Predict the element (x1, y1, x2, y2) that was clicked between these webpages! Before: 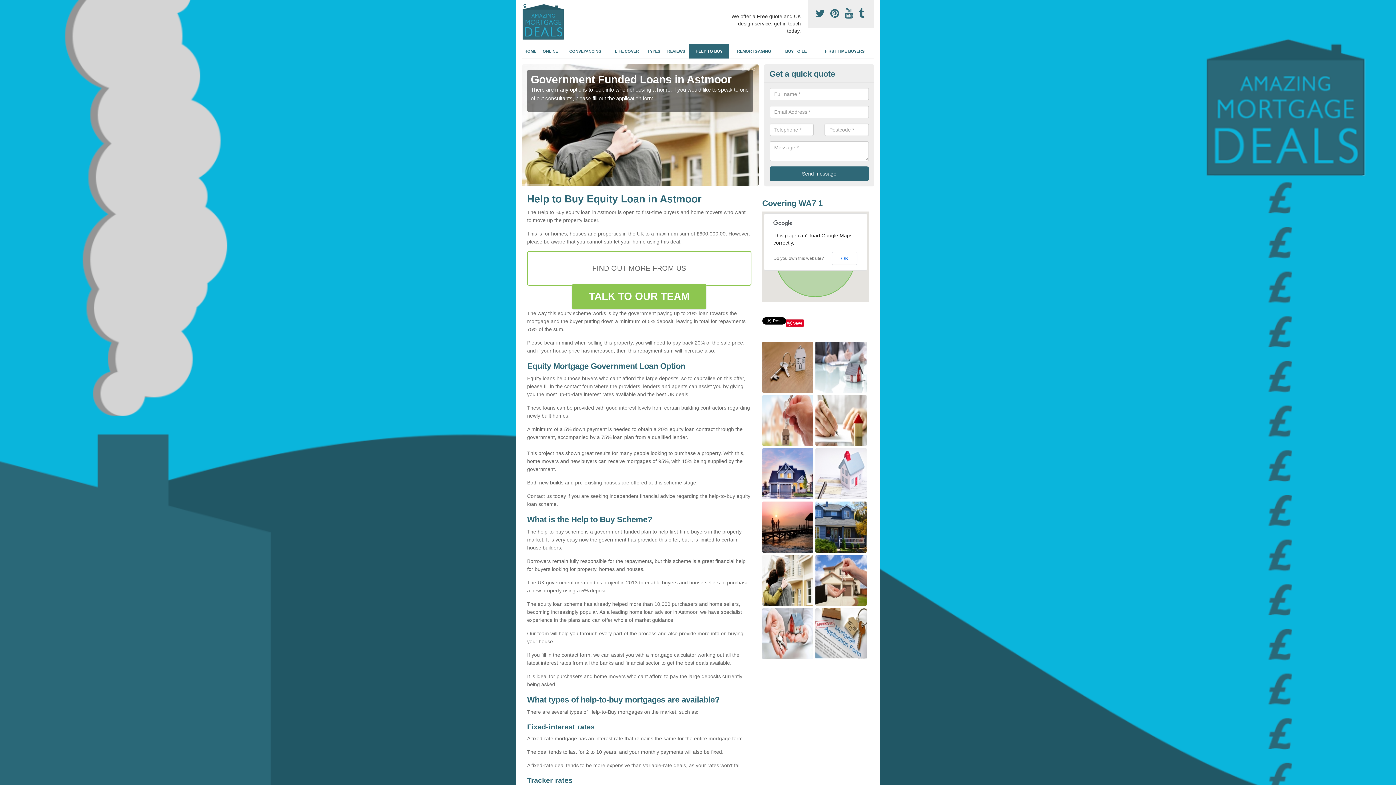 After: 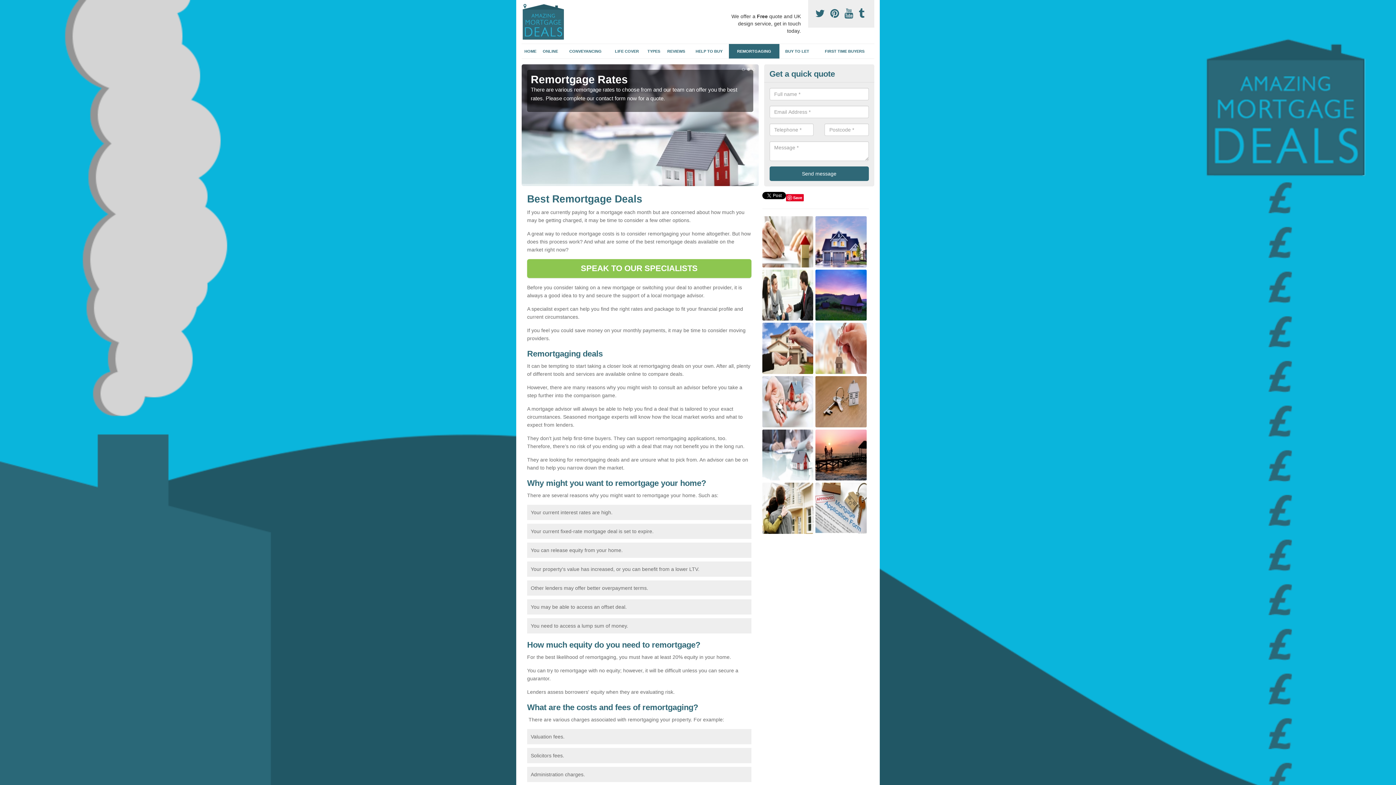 Action: bbox: (729, 44, 779, 58) label: REMORTGAGING